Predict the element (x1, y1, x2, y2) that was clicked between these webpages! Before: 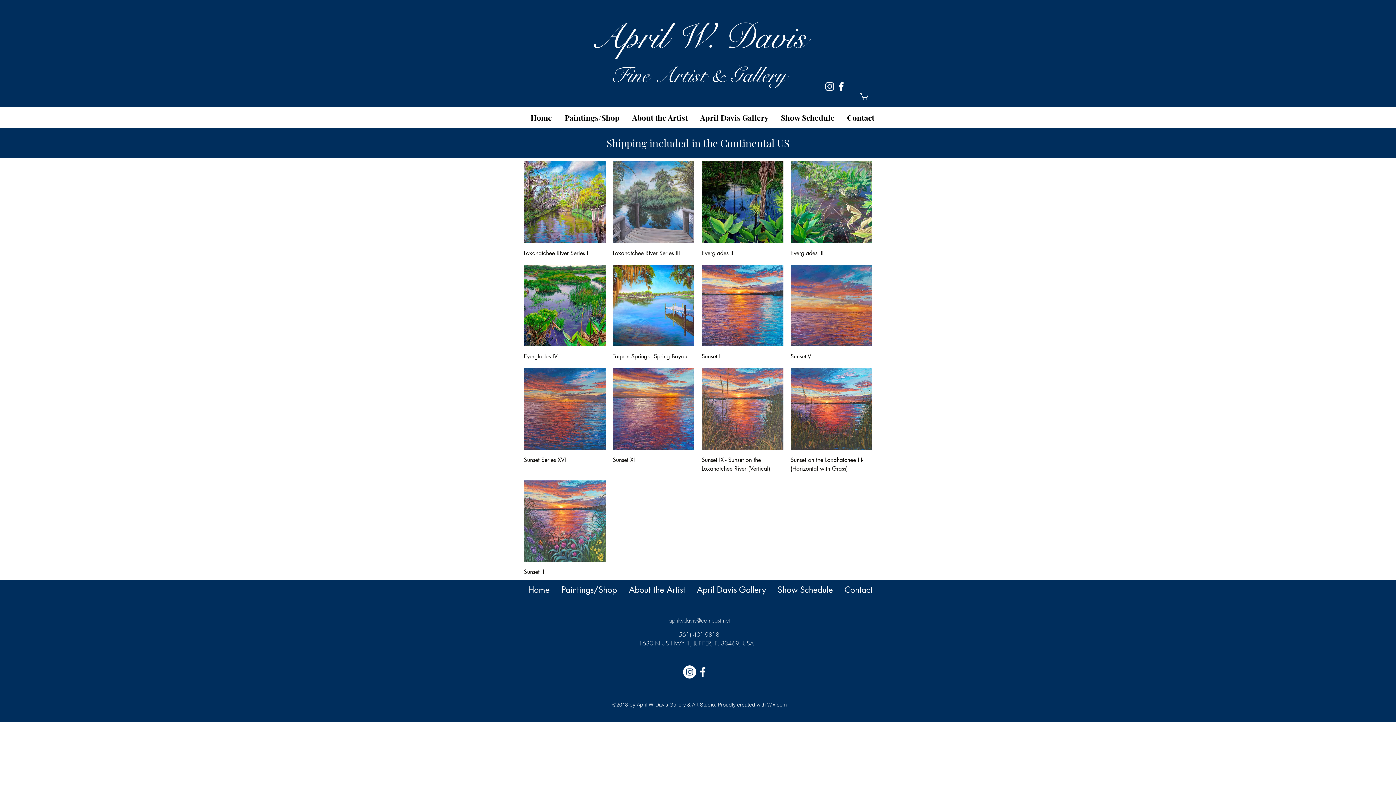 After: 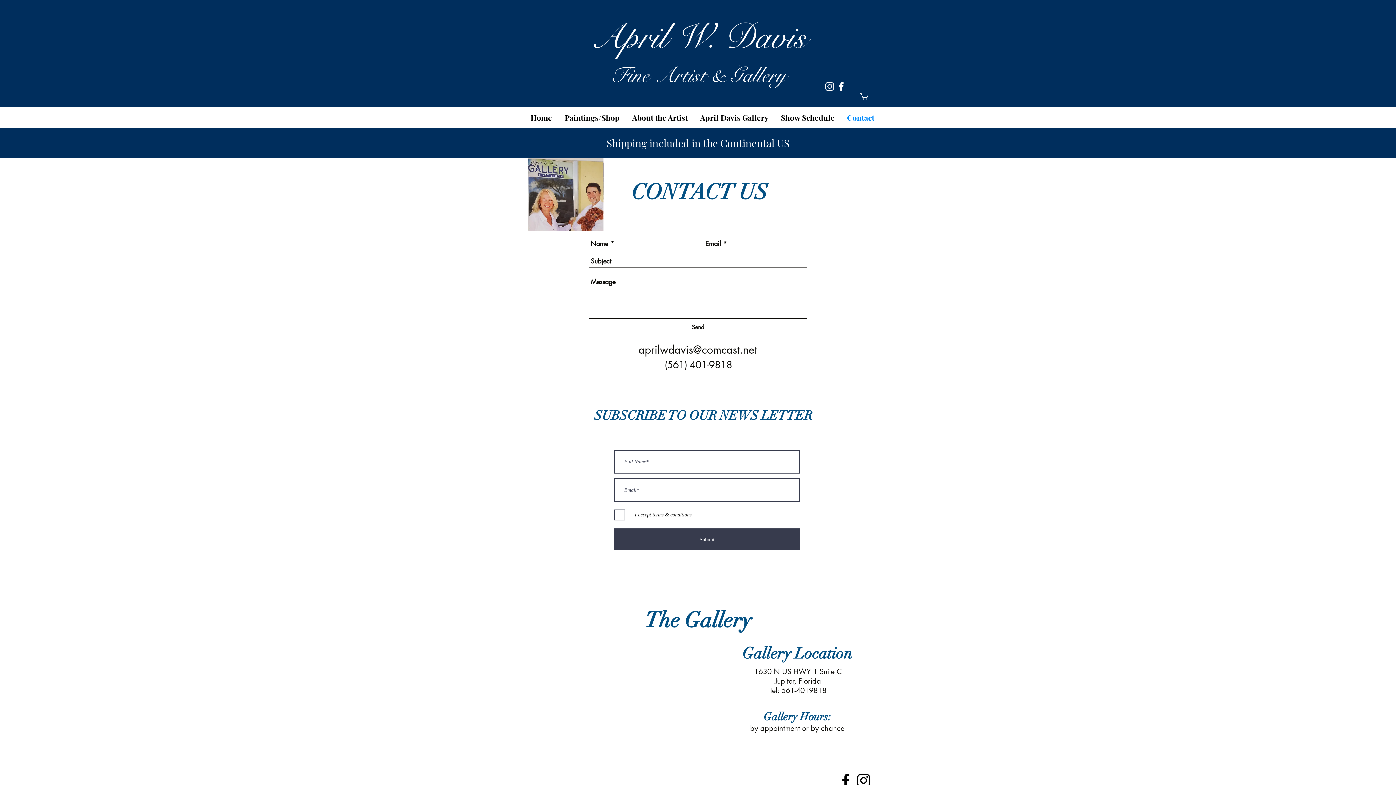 Action: label: Contact bbox: (836, 580, 876, 600)